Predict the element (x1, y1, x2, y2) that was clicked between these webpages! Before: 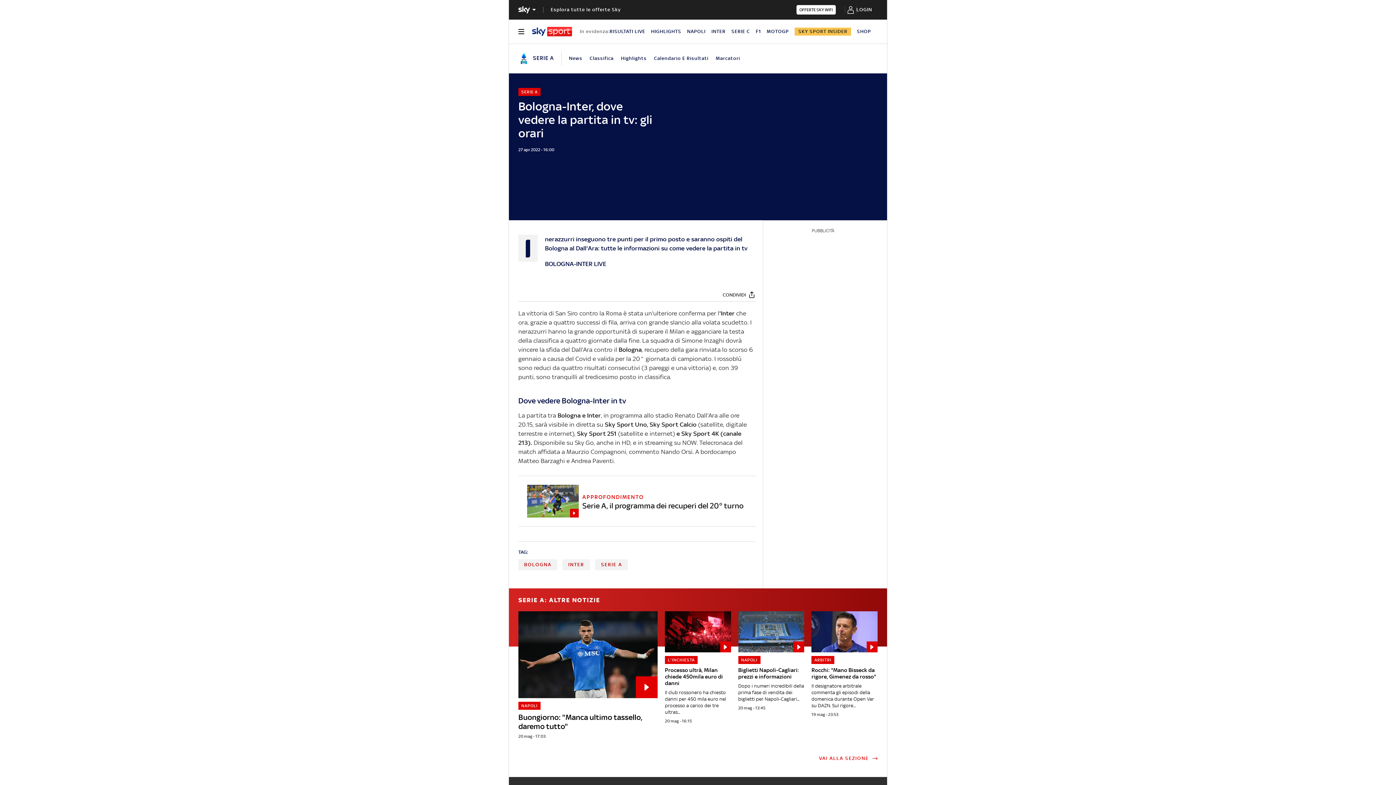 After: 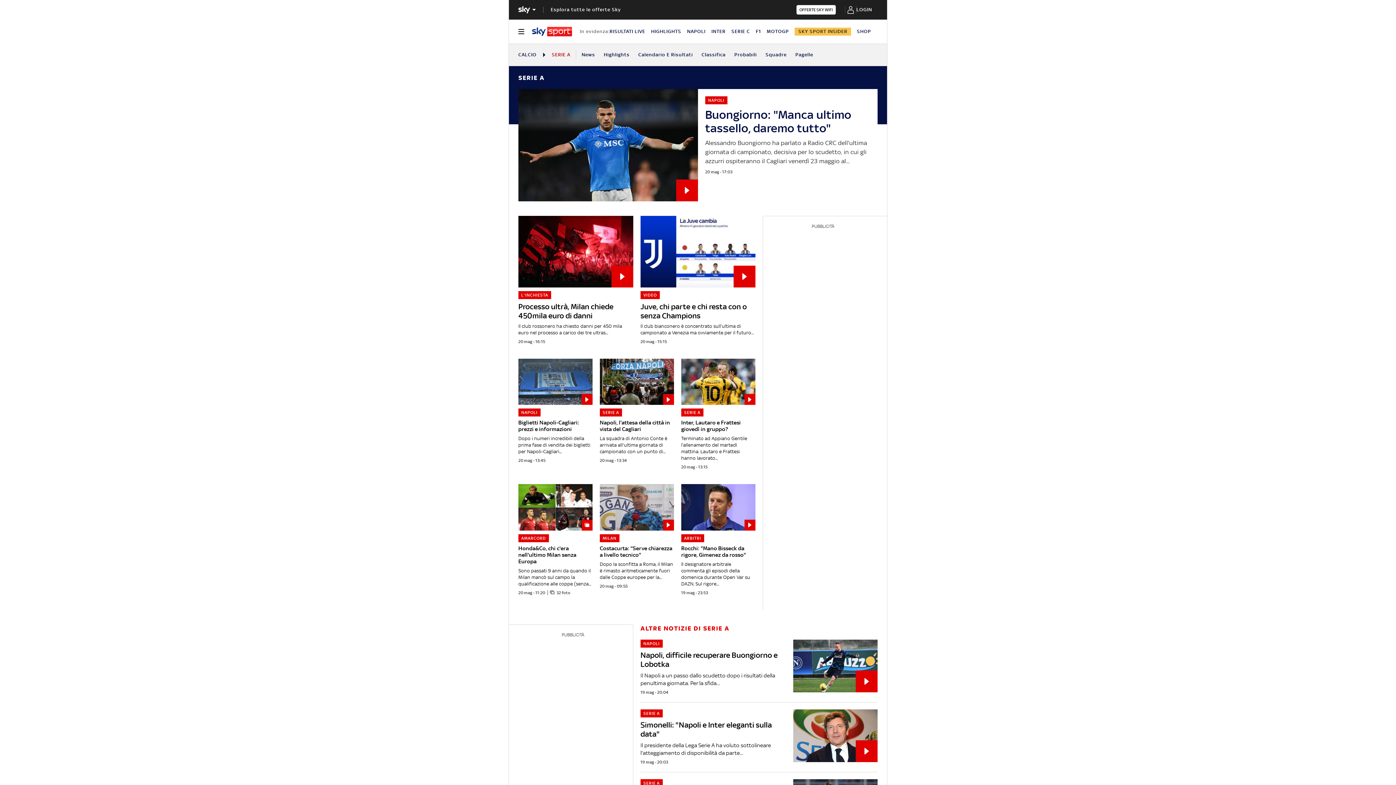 Action: bbox: (518, 87, 540, 95) label: SERIE A